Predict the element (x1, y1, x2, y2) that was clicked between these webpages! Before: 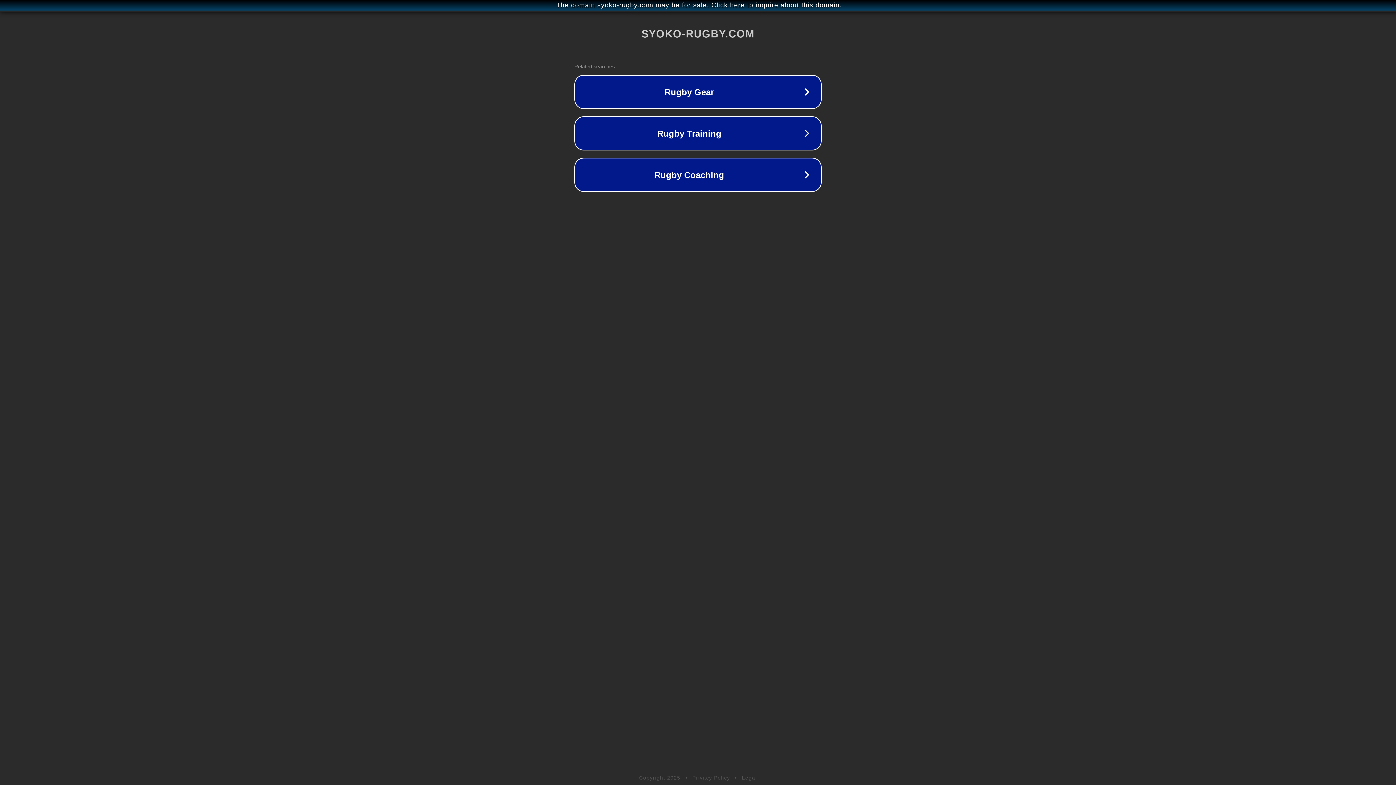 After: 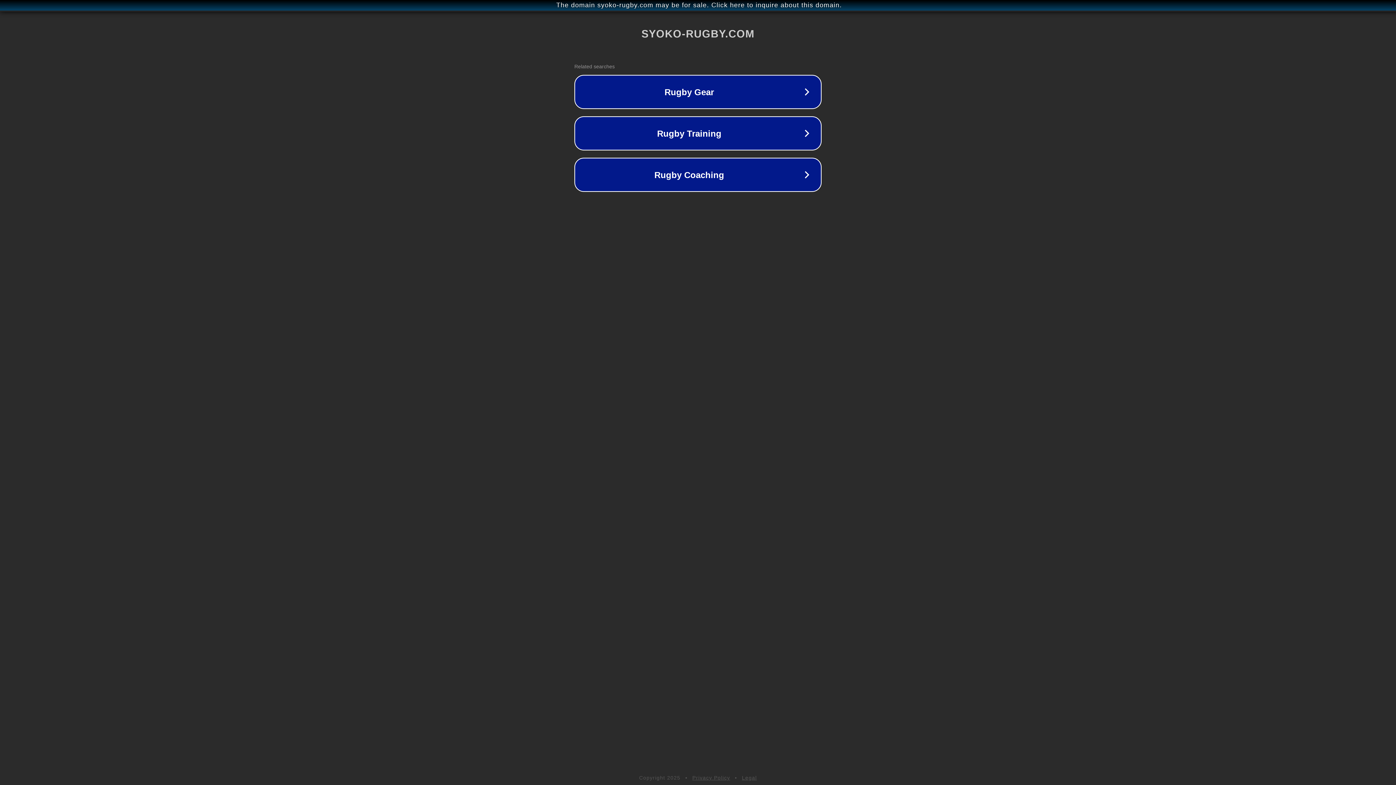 Action: label: Privacy Policy bbox: (692, 775, 730, 781)